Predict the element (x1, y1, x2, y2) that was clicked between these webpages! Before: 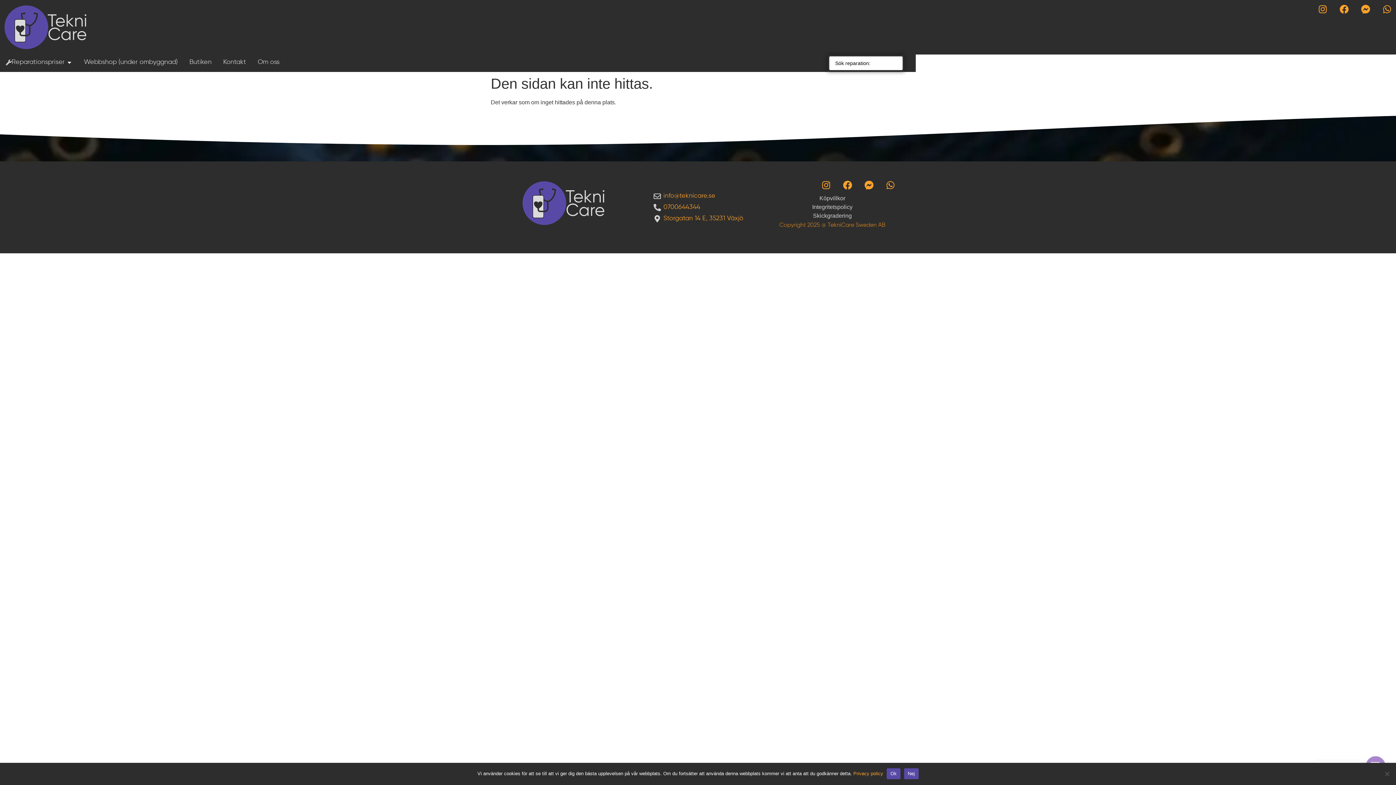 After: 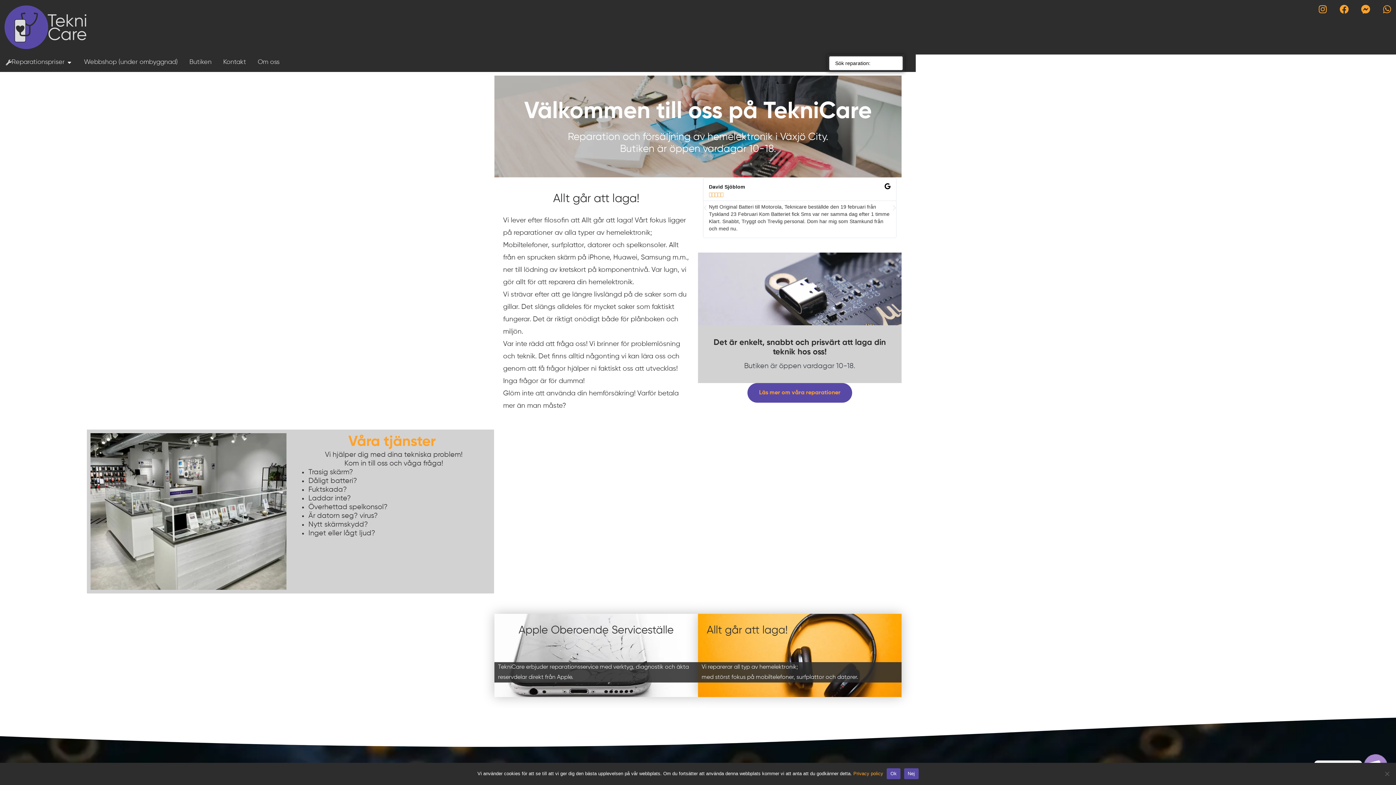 Action: bbox: (0, 0, 90, 54)